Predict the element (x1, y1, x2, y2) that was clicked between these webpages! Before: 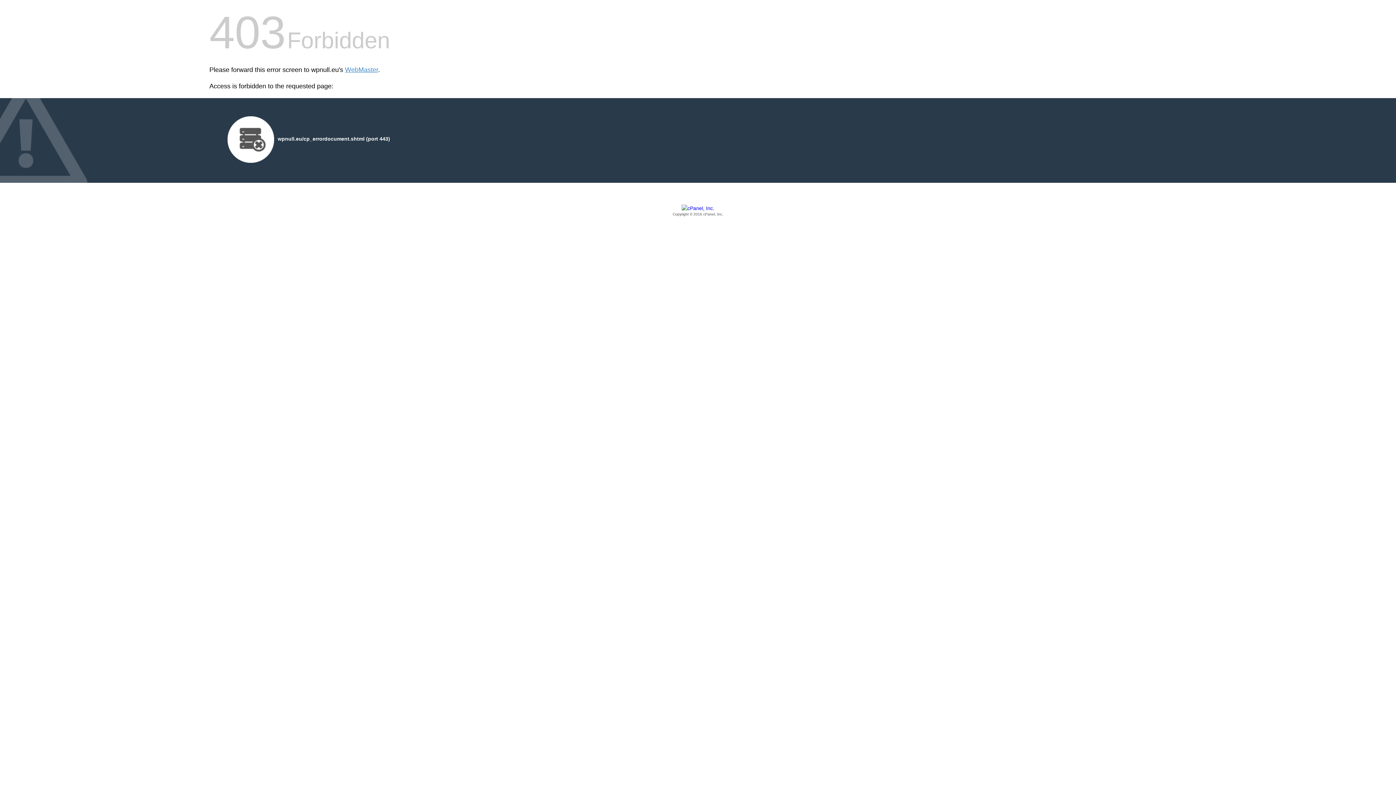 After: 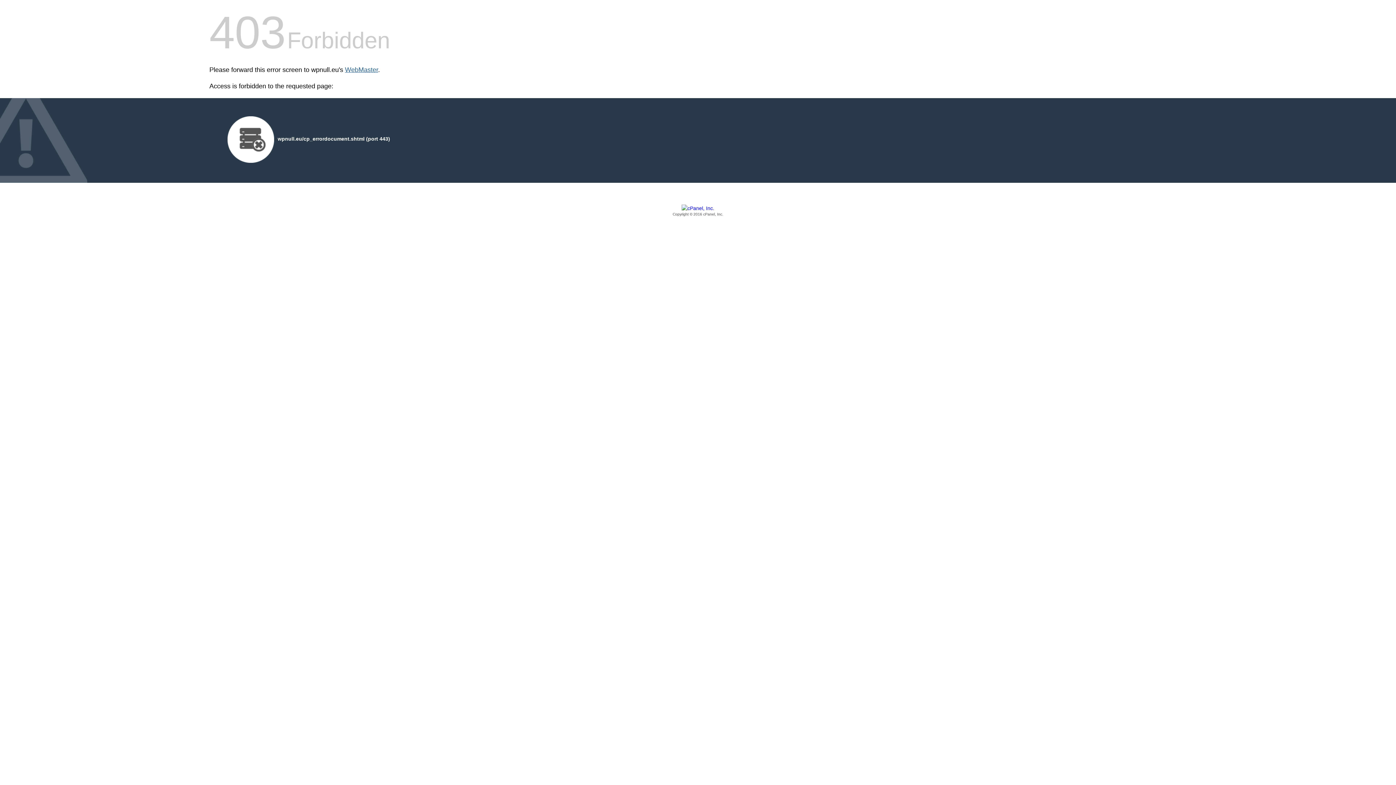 Action: label: WebMaster bbox: (345, 66, 378, 73)